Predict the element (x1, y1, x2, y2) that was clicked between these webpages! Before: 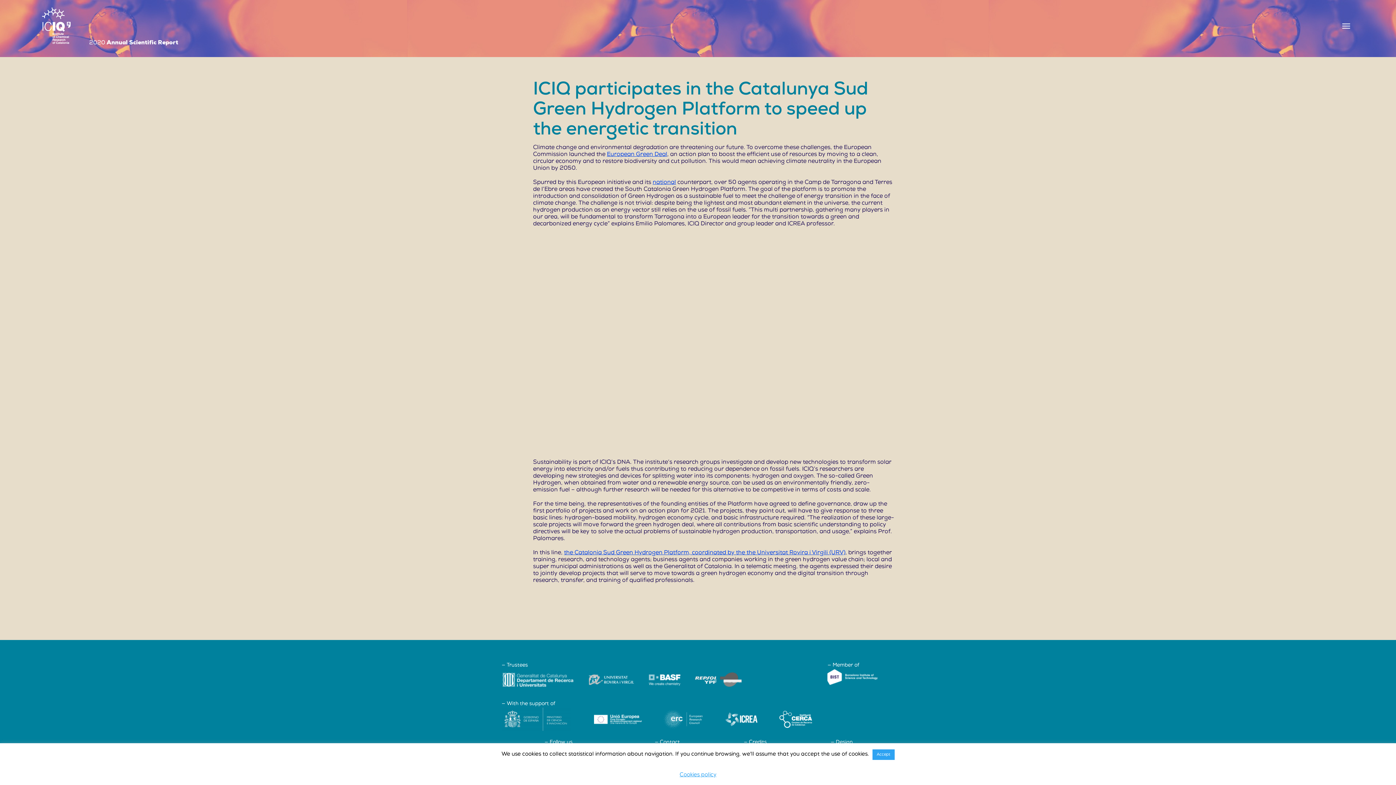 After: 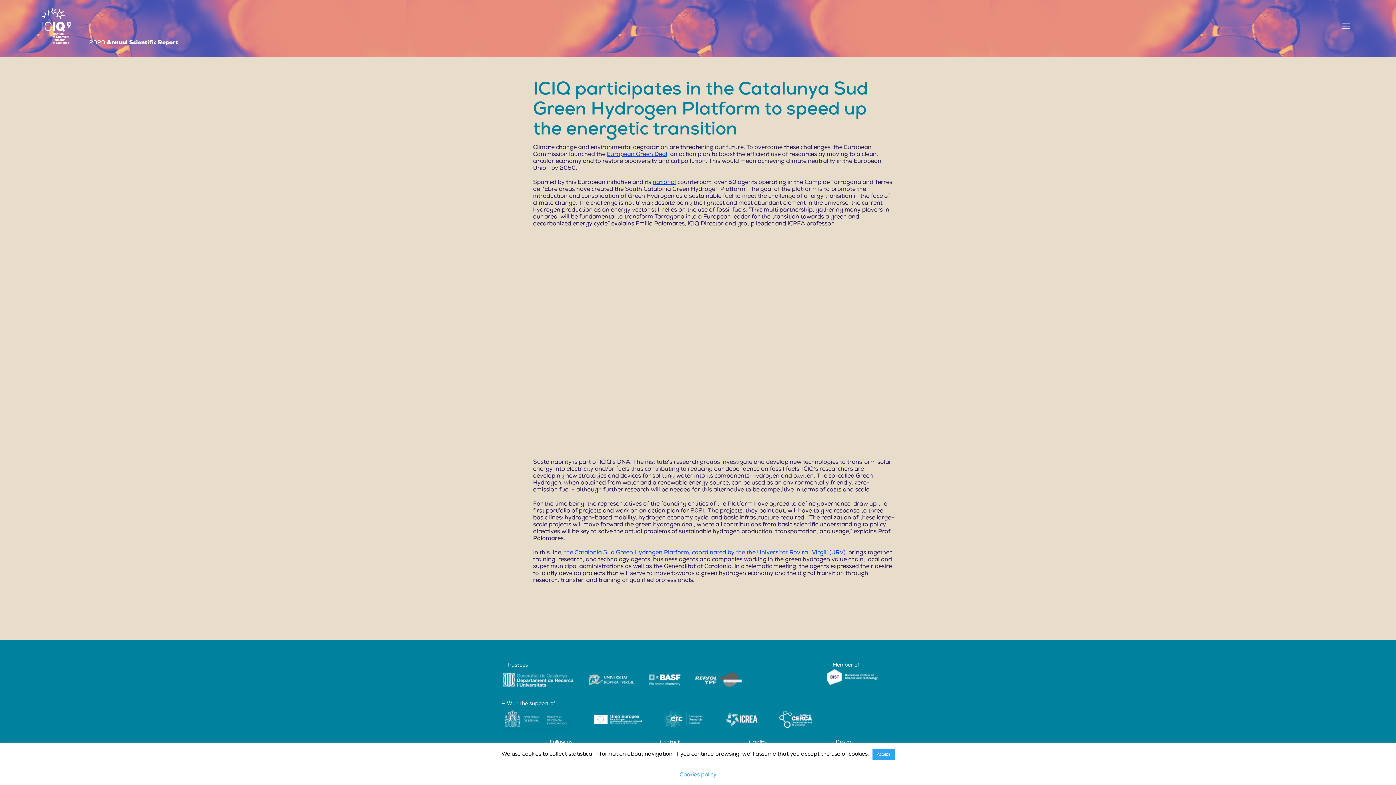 Action: label: Cookies policy bbox: (679, 772, 716, 778)